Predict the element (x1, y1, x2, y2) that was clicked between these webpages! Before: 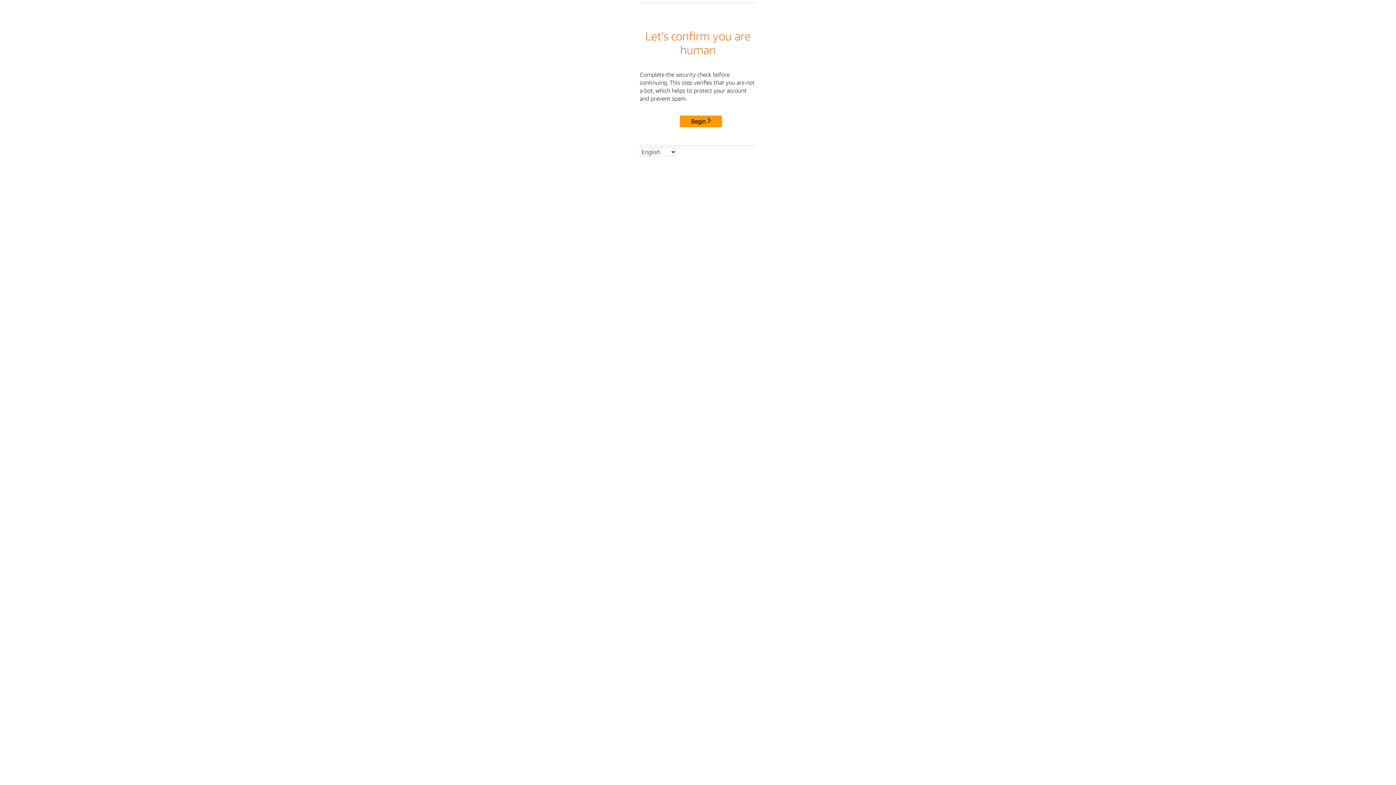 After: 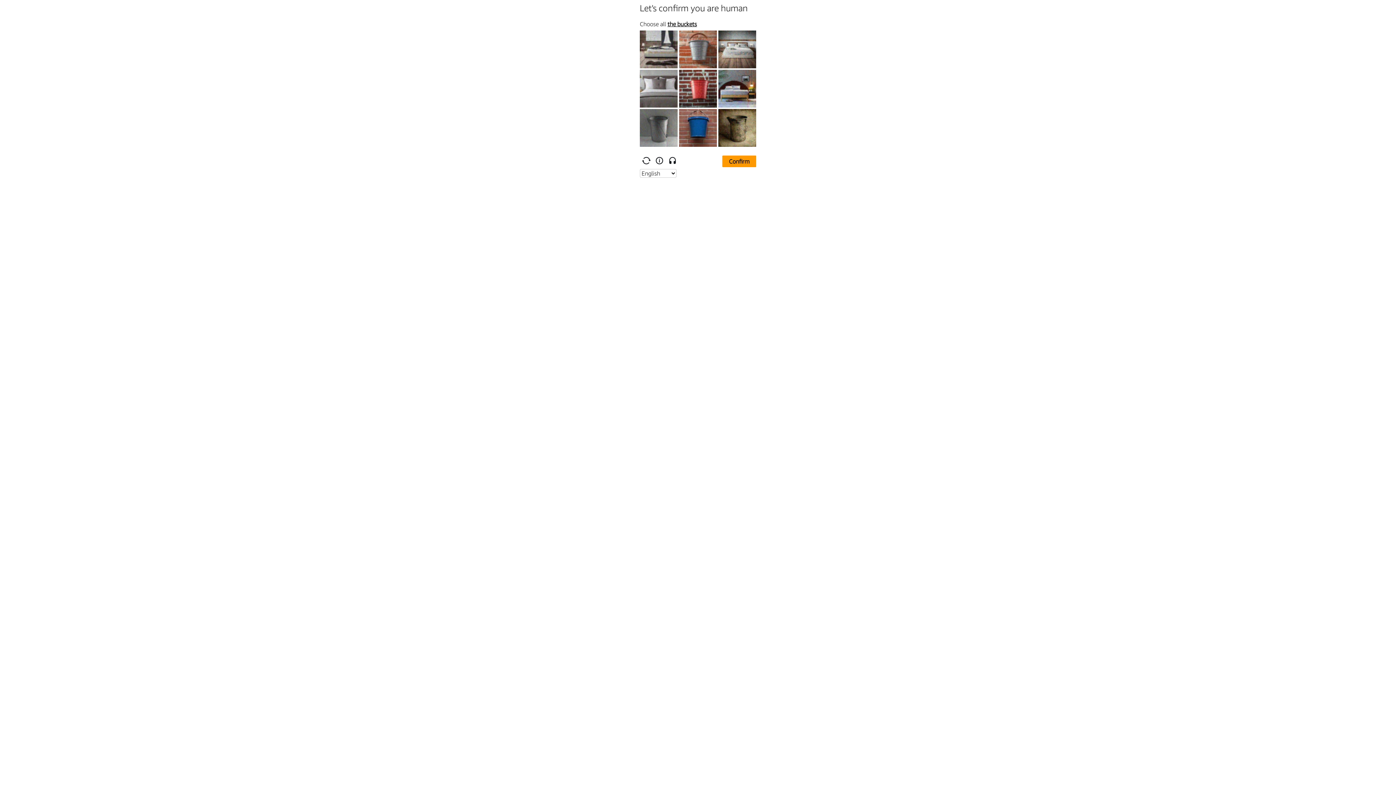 Action: label: Begin bbox: (680, 115, 722, 127)